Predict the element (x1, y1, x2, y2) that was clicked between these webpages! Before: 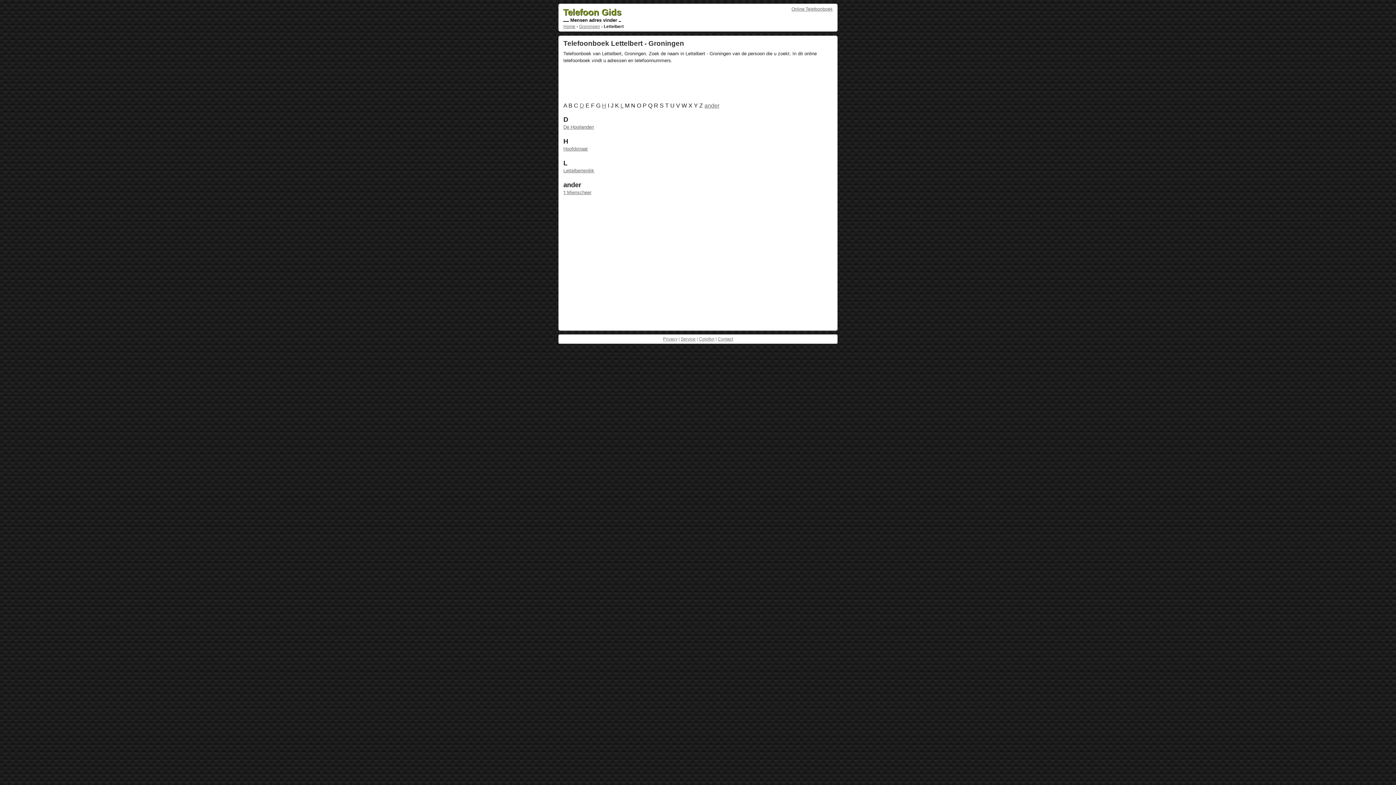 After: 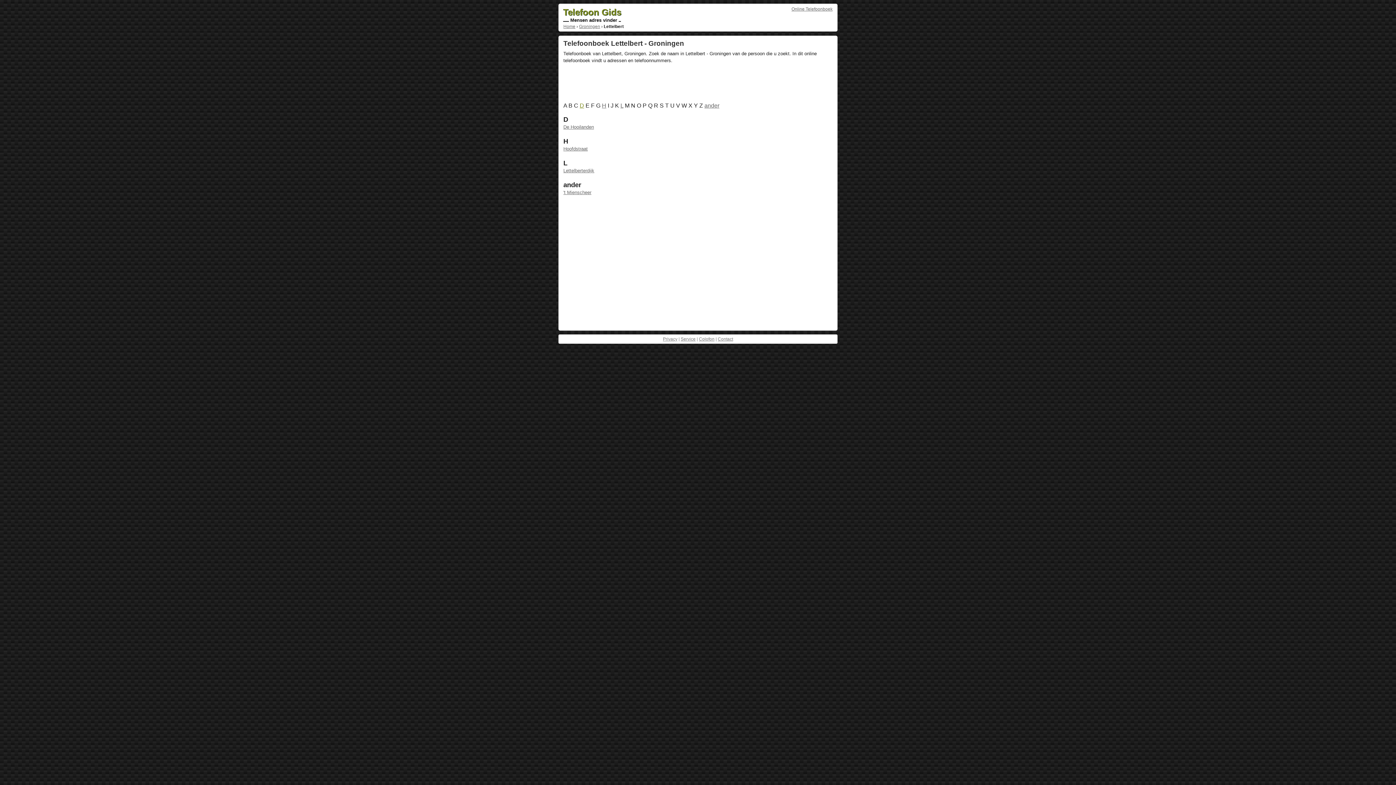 Action: label: D bbox: (579, 102, 584, 108)